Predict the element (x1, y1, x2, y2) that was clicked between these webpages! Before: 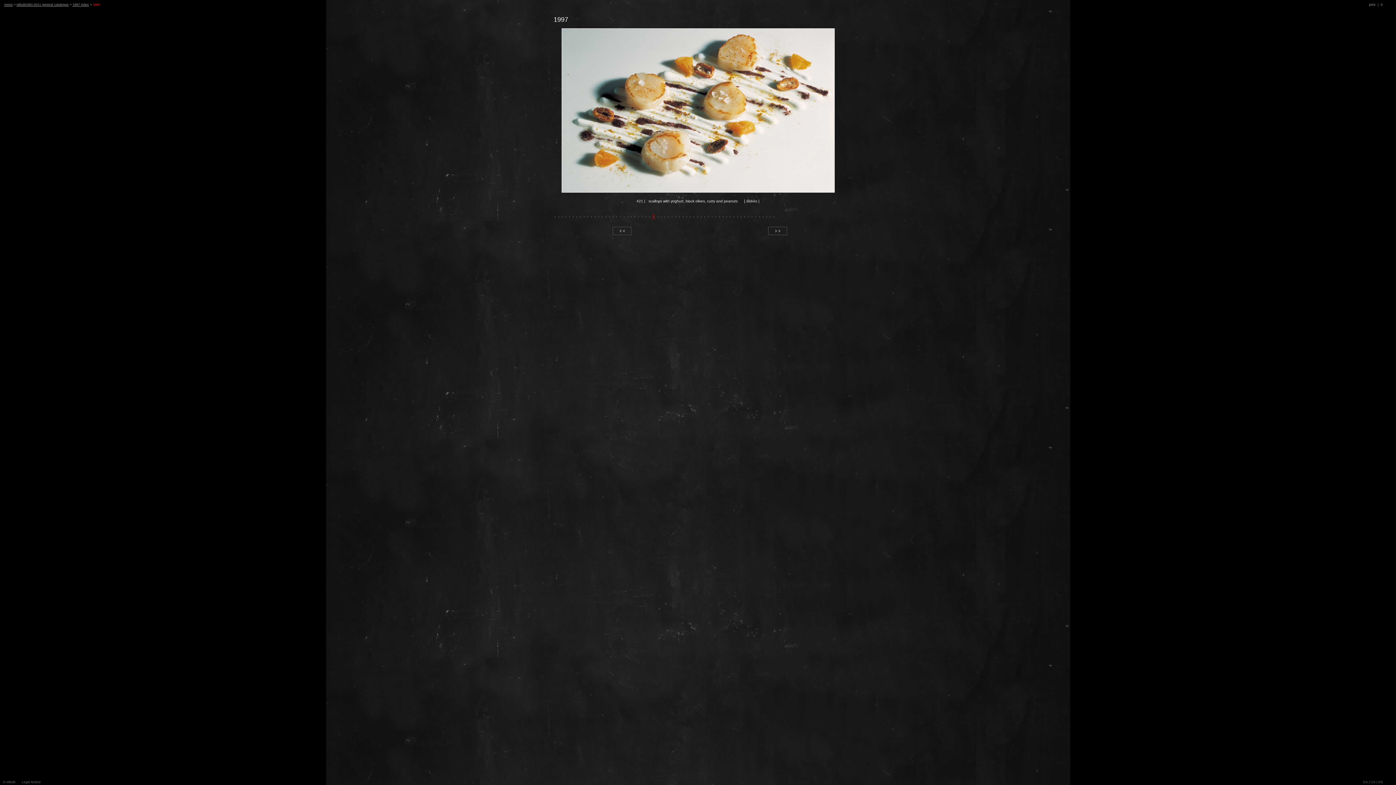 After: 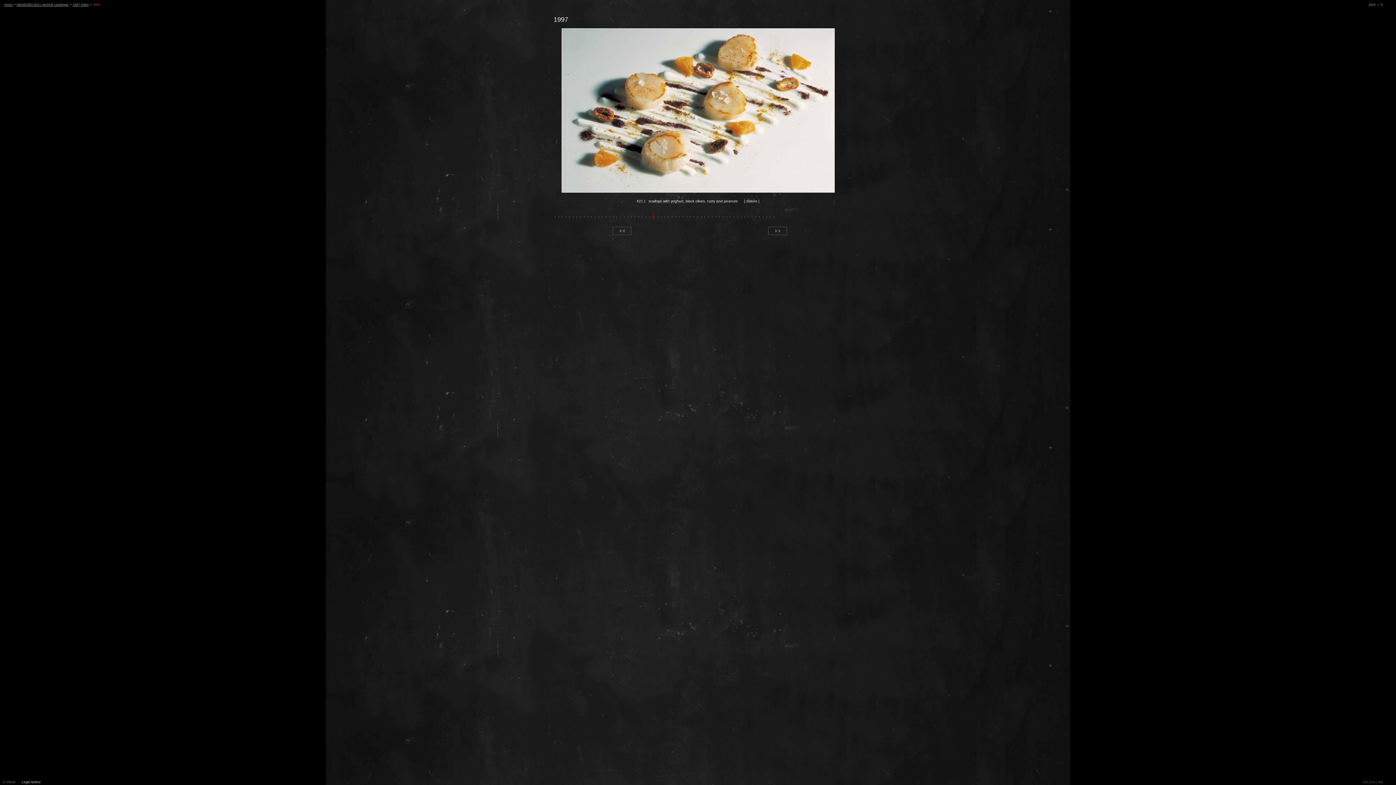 Action: bbox: (21, 780, 40, 784) label: Legal Notice